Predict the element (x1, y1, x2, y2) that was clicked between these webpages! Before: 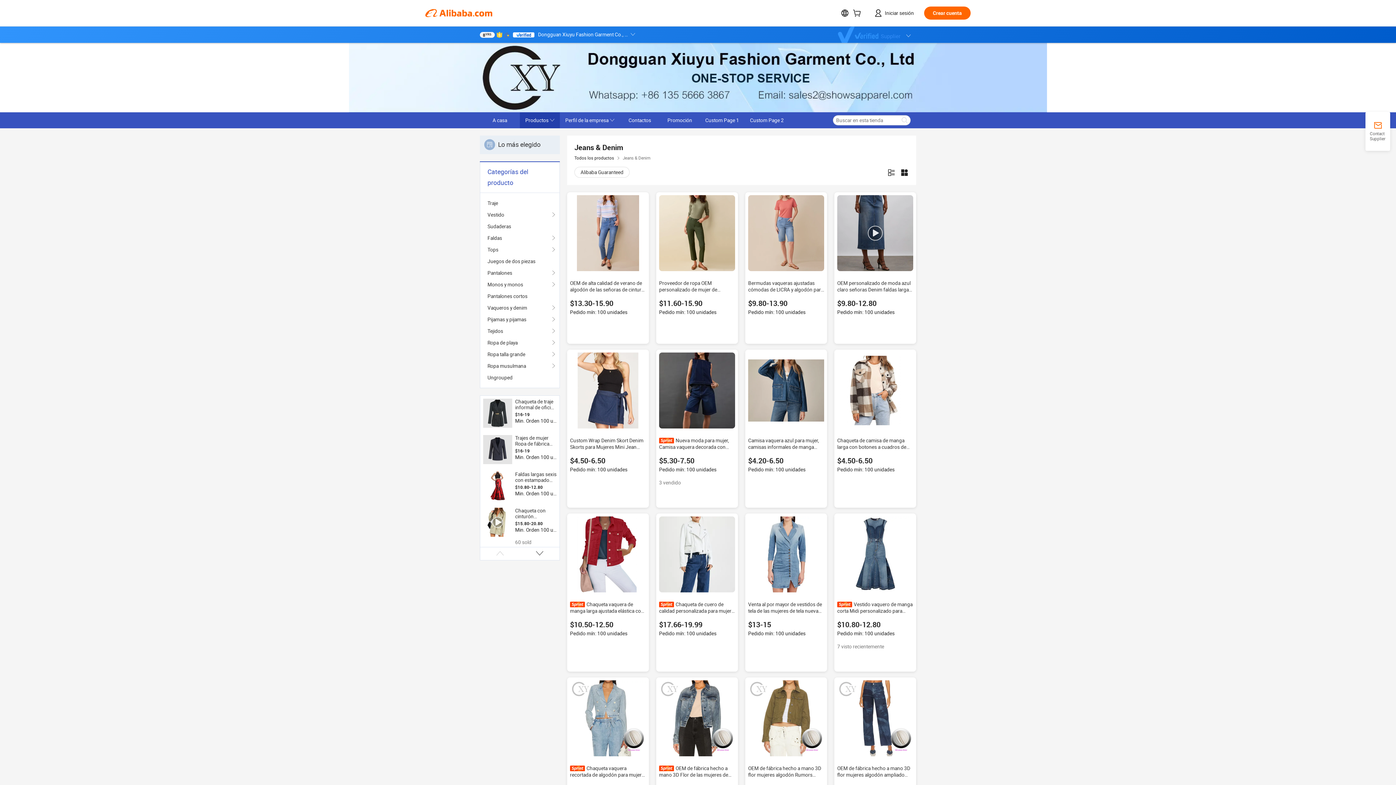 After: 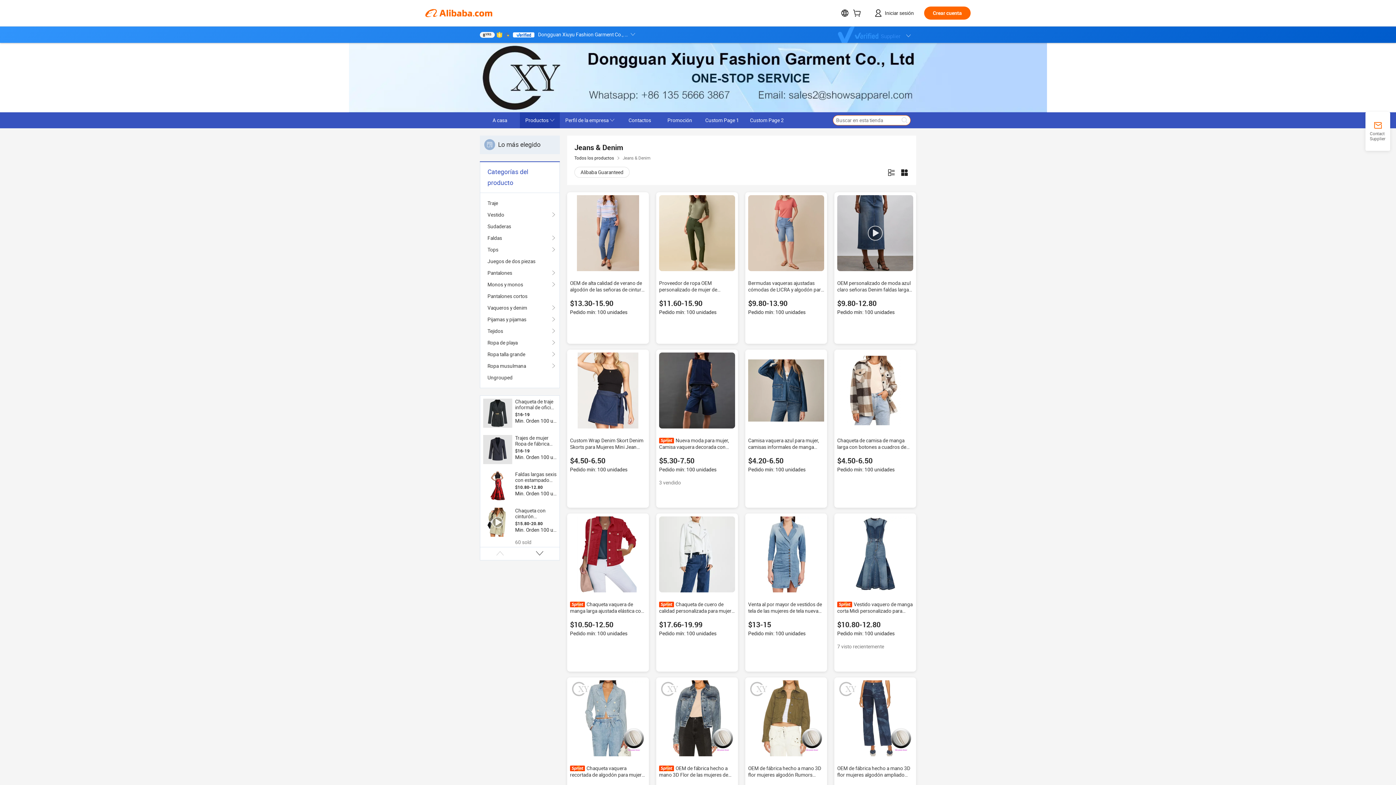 Action: bbox: (898, 115, 910, 125)